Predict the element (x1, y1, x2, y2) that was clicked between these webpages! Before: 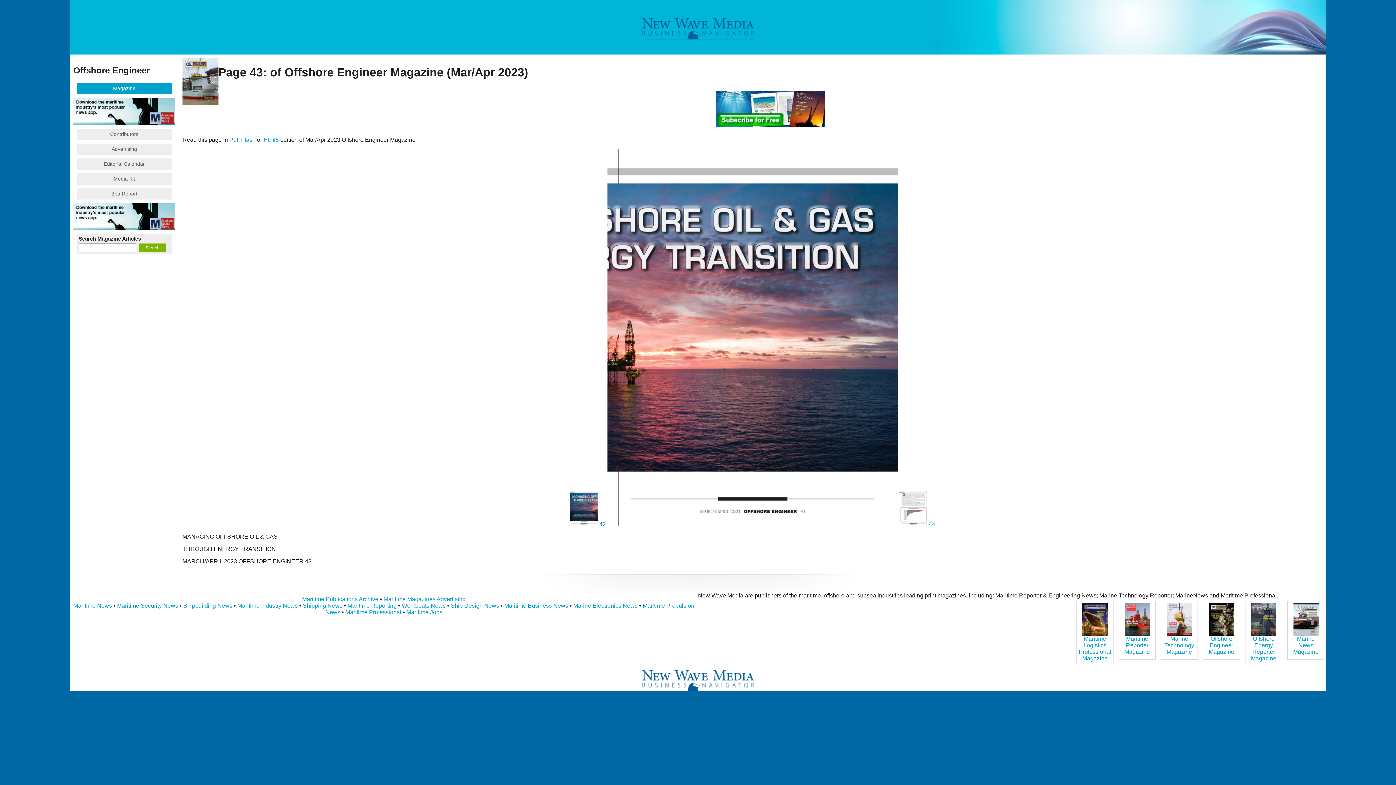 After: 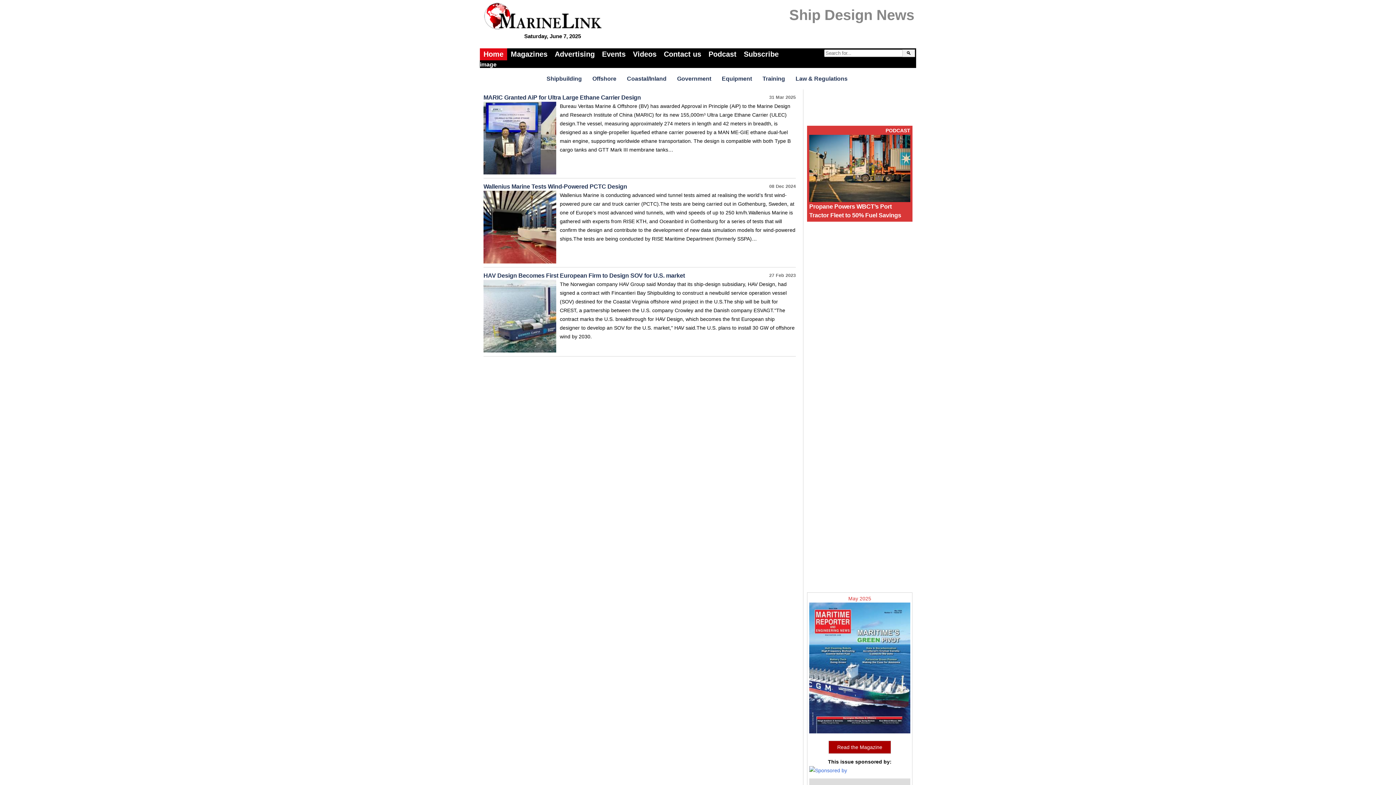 Action: label: Ship Design News  bbox: (450, 602, 500, 609)